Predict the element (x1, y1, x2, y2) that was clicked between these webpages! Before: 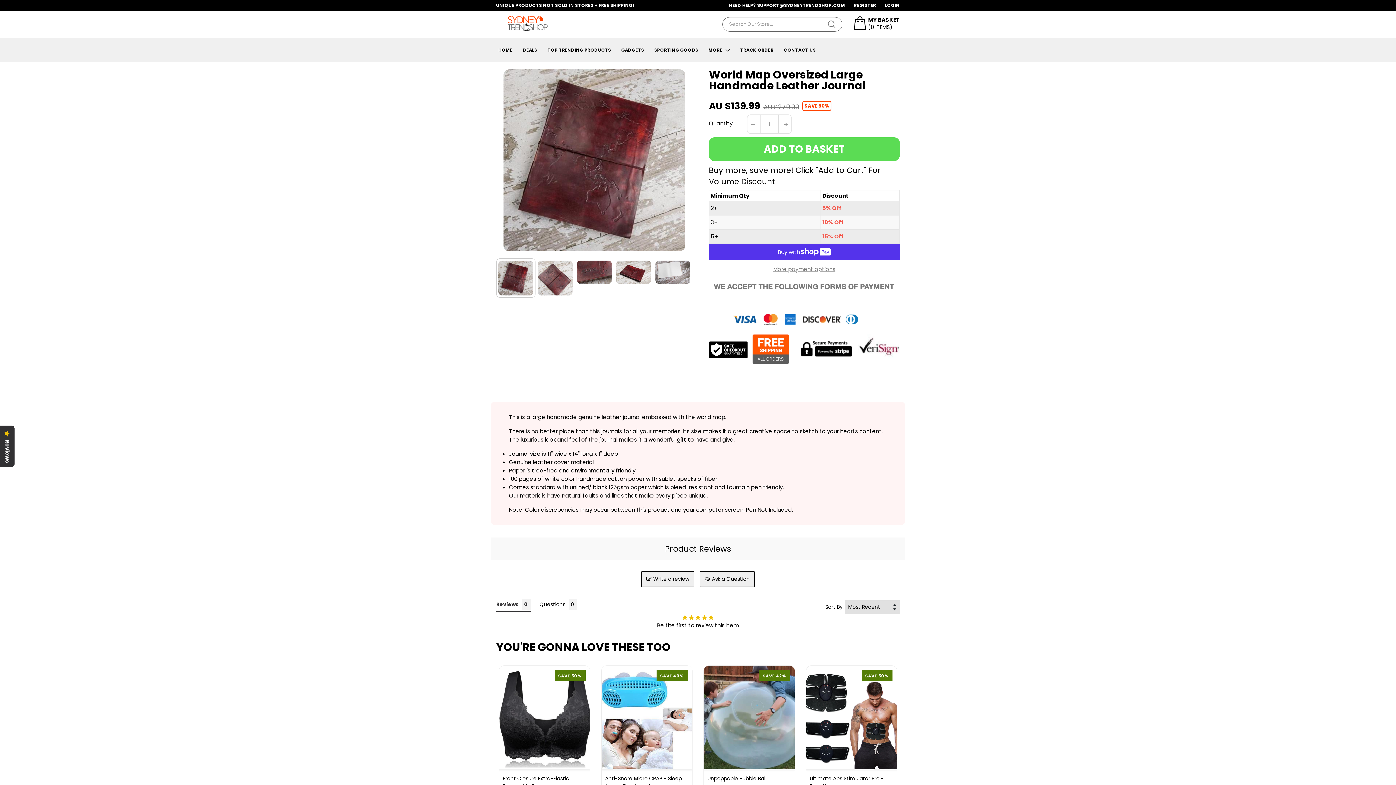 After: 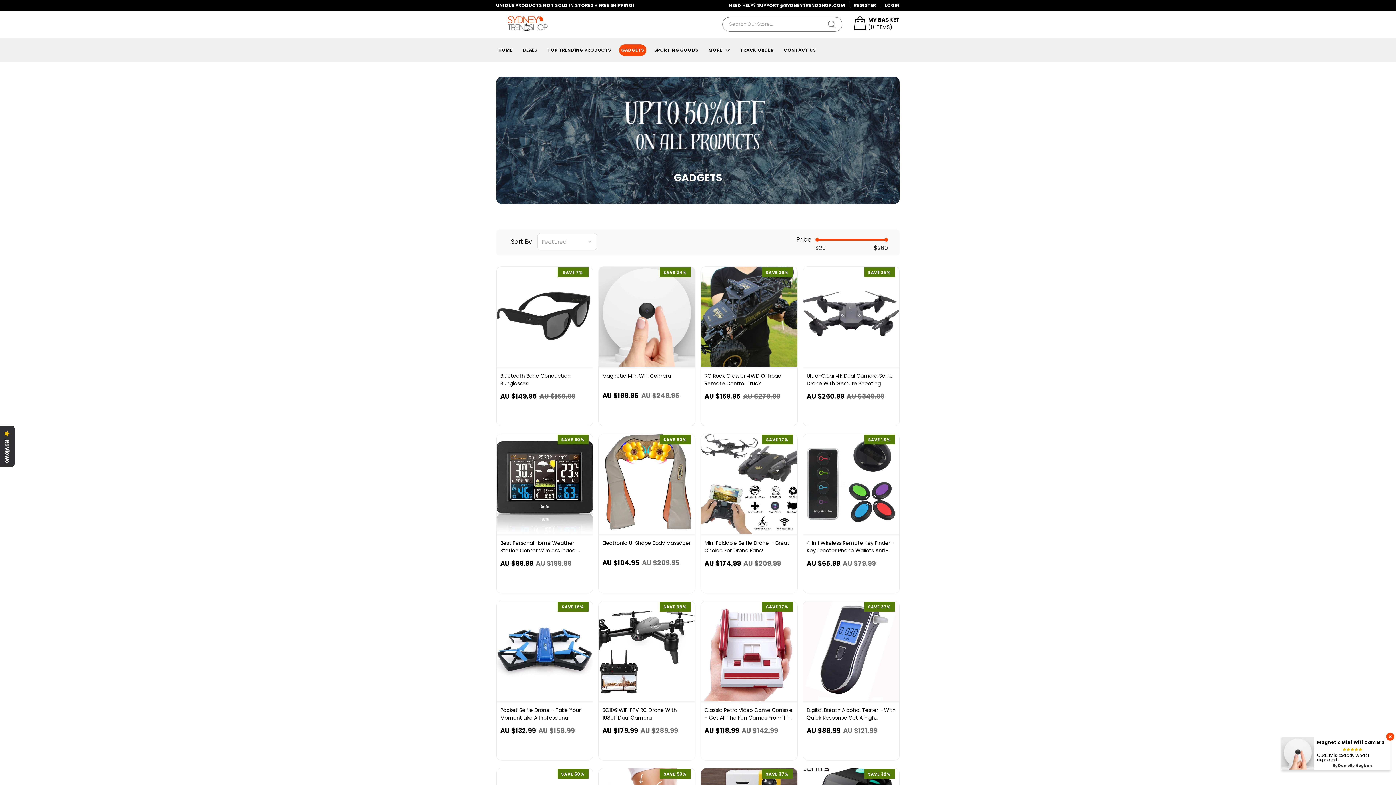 Action: bbox: (619, 44, 646, 56) label: GADGETS